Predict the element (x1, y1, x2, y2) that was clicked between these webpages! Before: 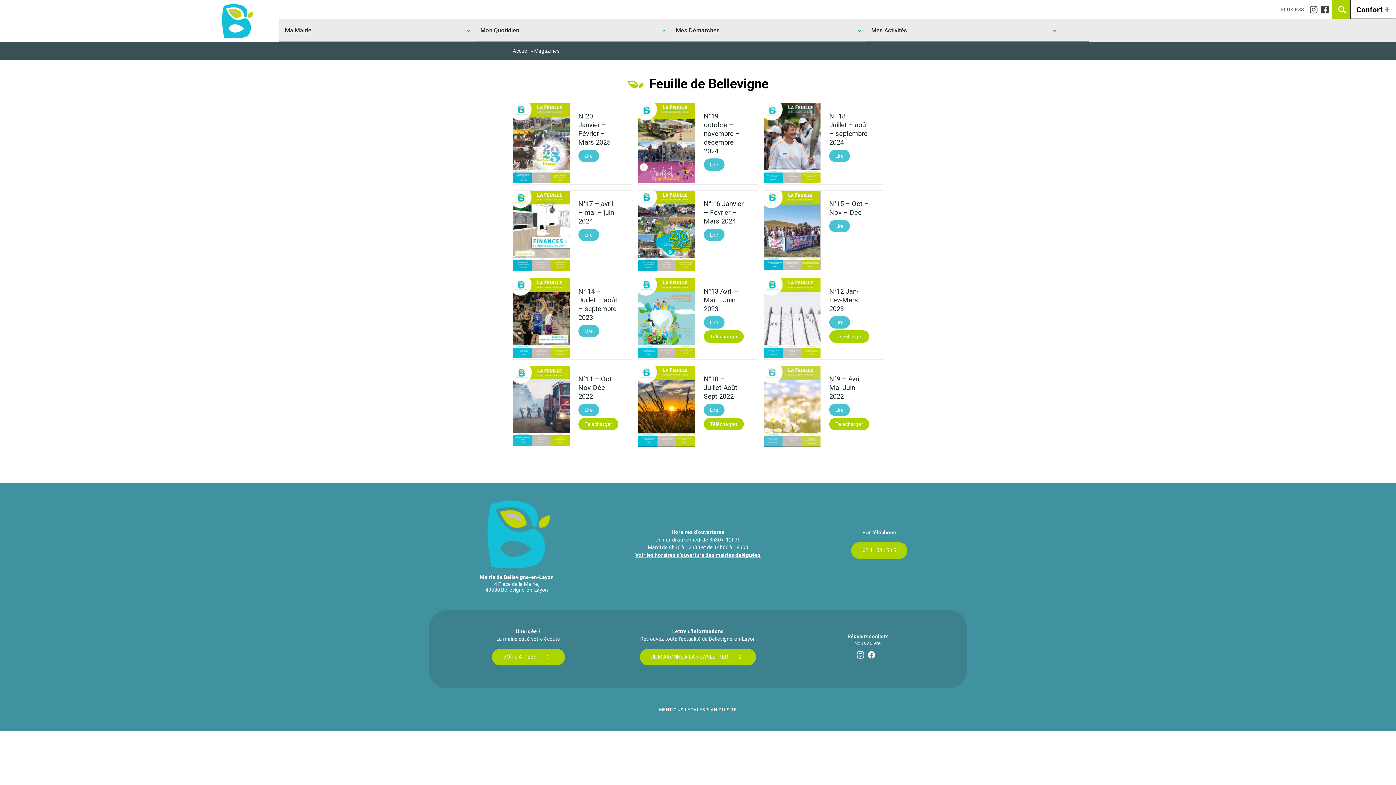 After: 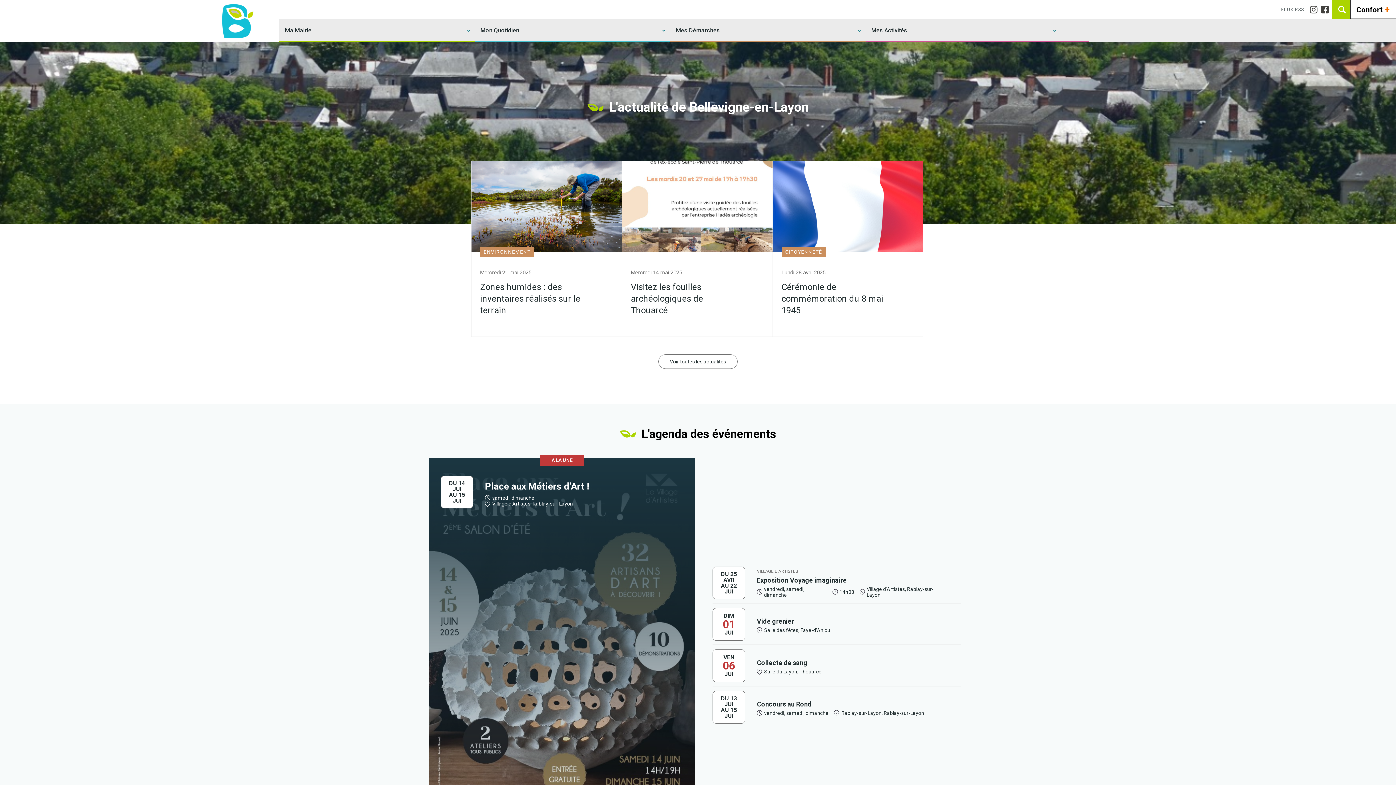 Action: bbox: (205, 0, 267, 41)